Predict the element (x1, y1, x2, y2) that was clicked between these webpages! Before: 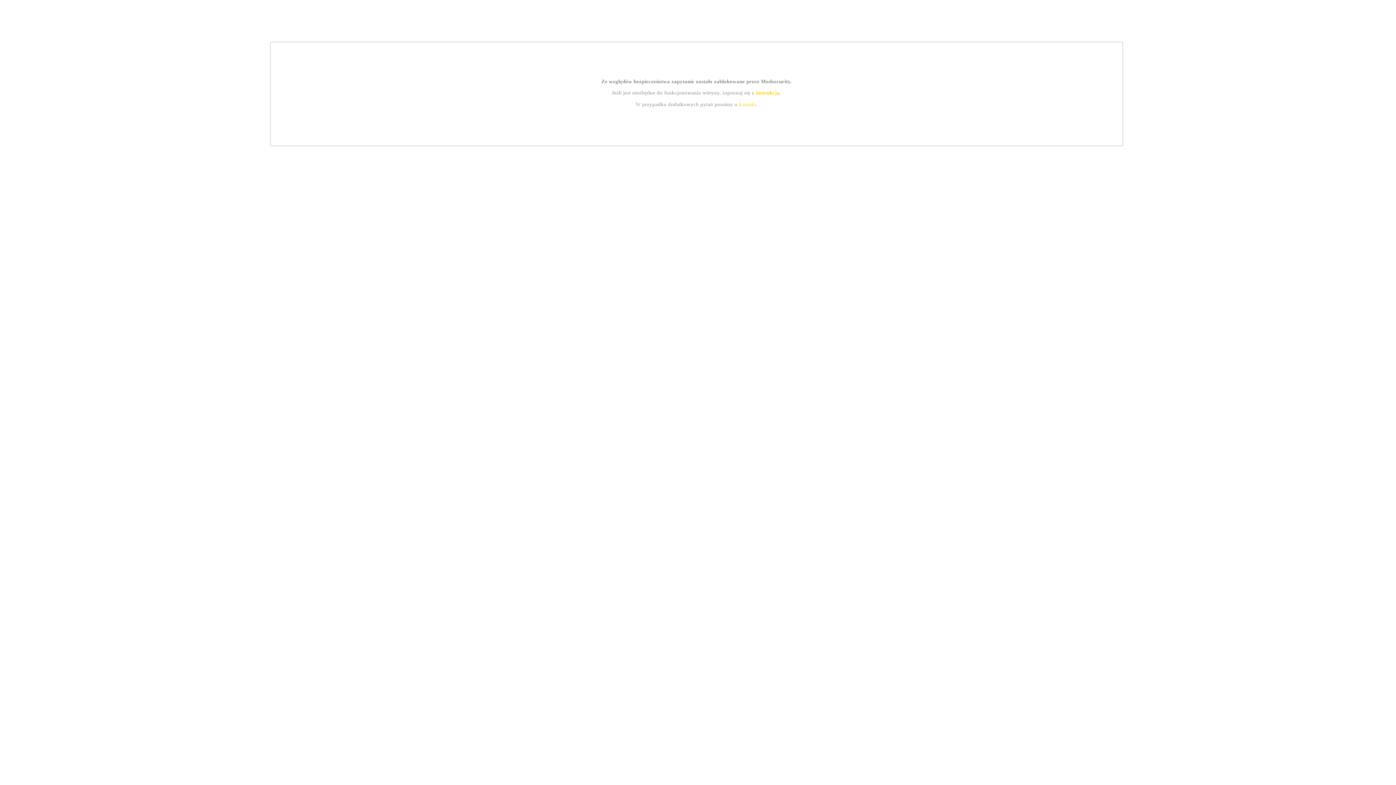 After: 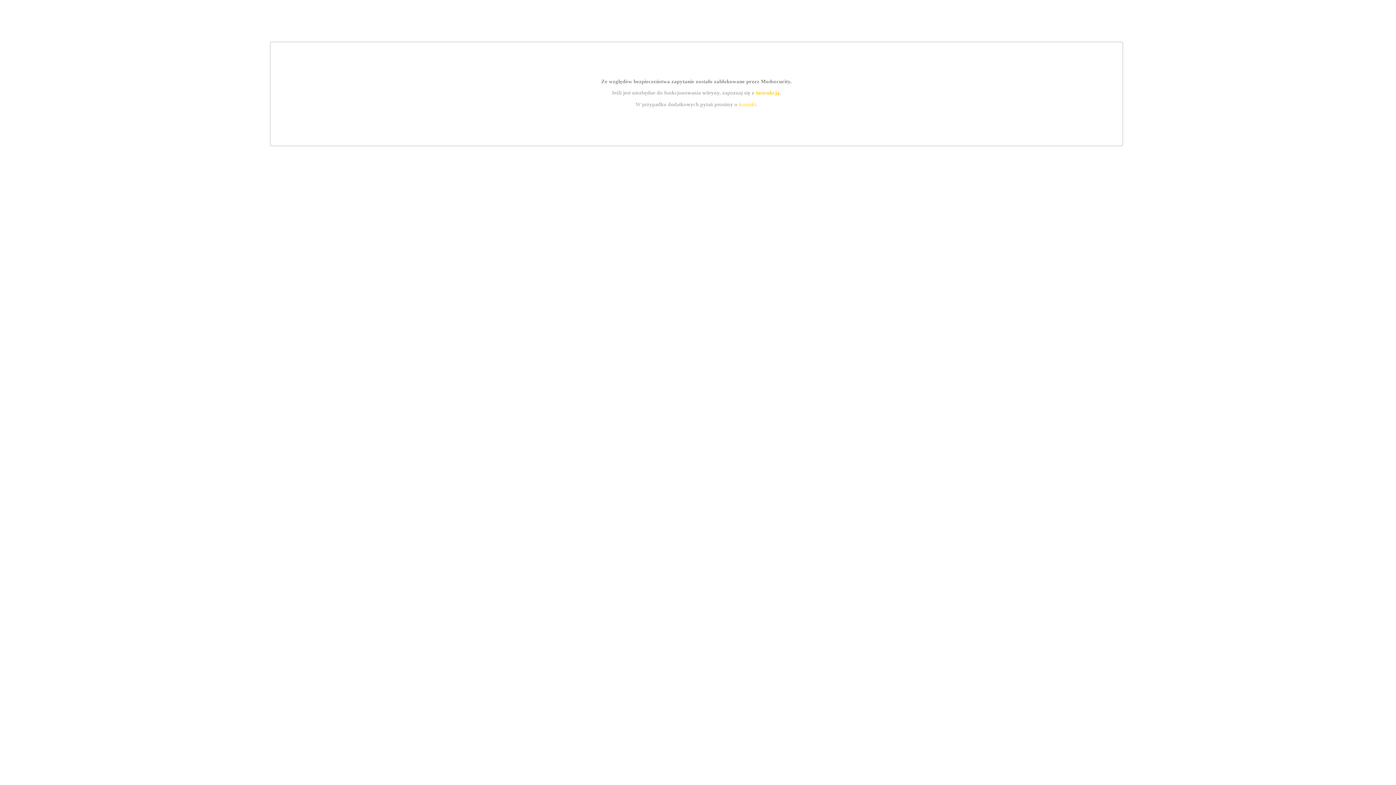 Action: bbox: (755, 89, 779, 95) label: instrukcją